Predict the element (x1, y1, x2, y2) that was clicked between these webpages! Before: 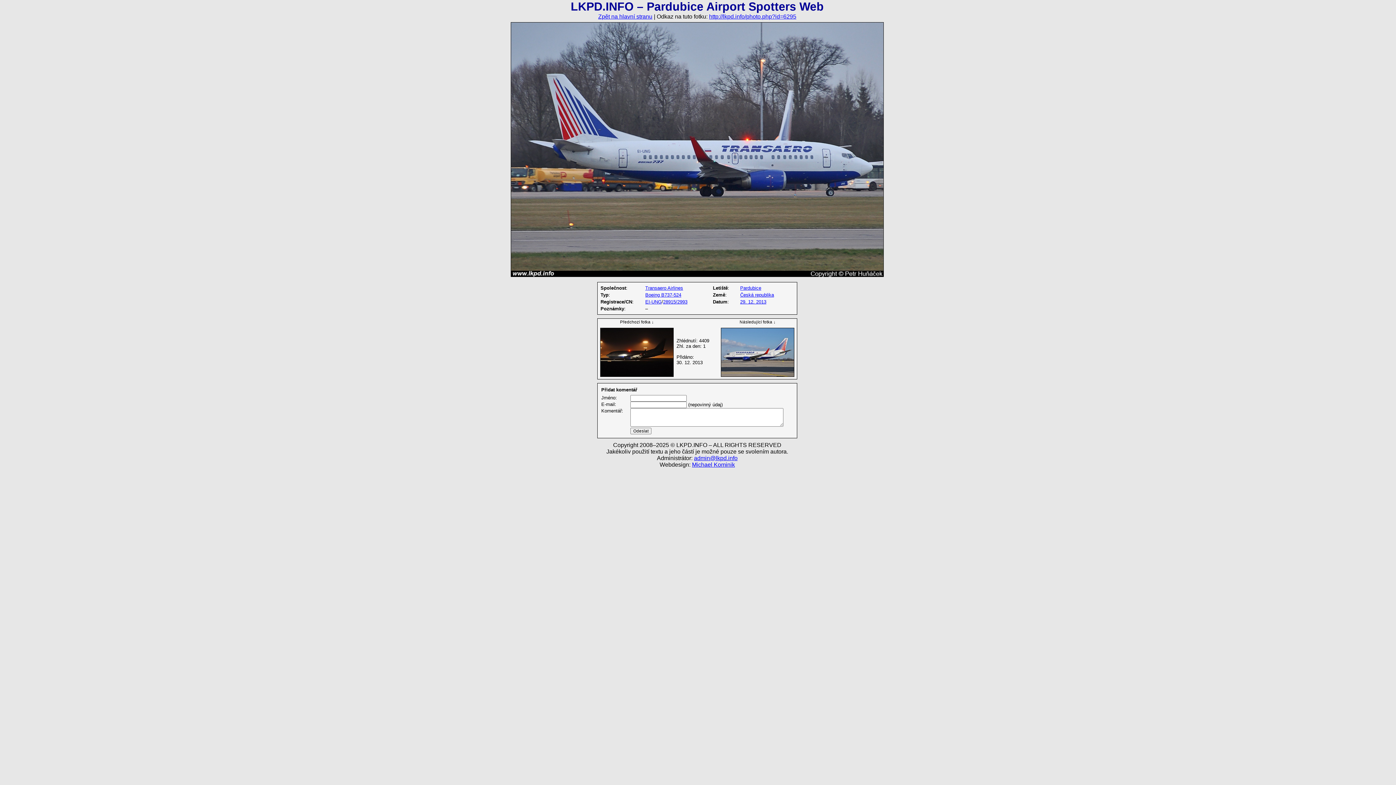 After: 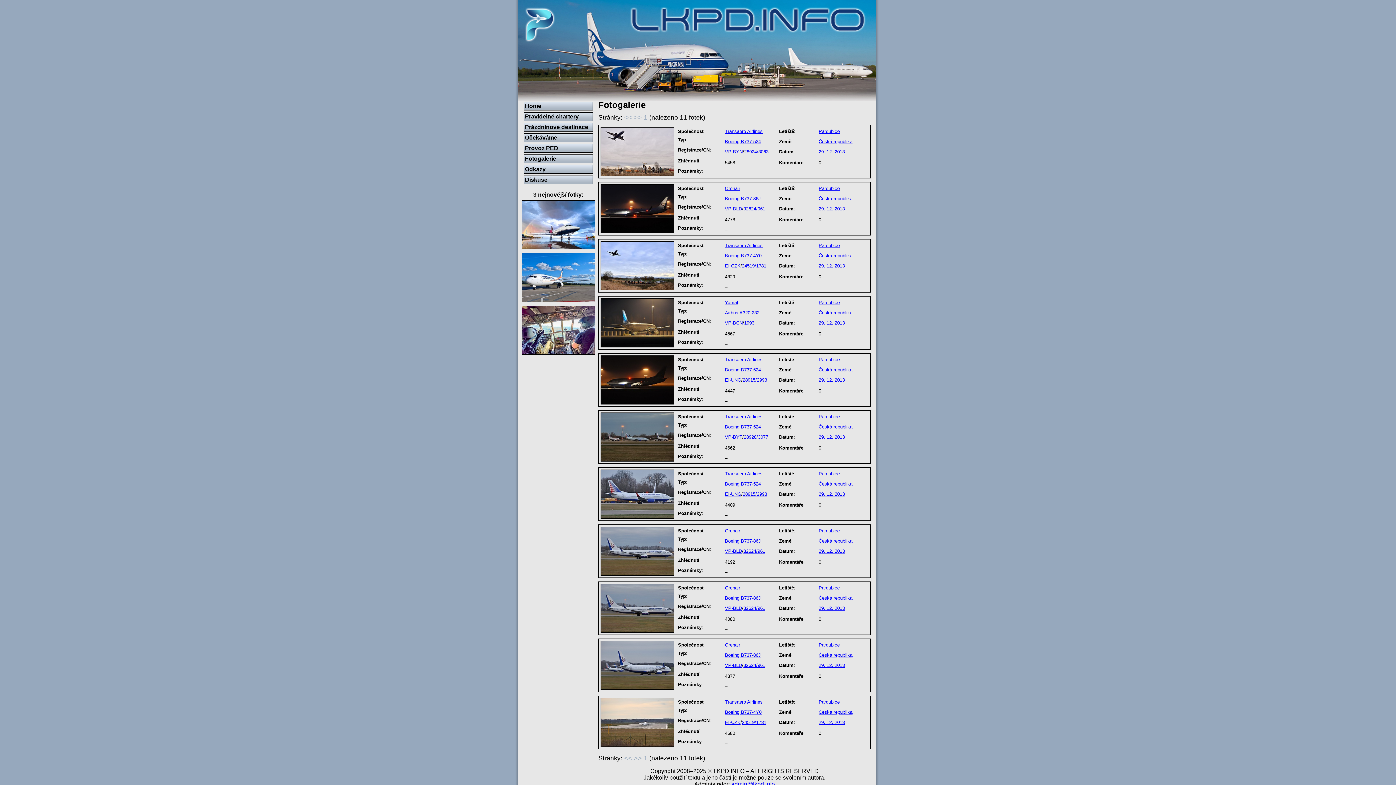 Action: bbox: (740, 299, 766, 304) label: 29. 12. 2013